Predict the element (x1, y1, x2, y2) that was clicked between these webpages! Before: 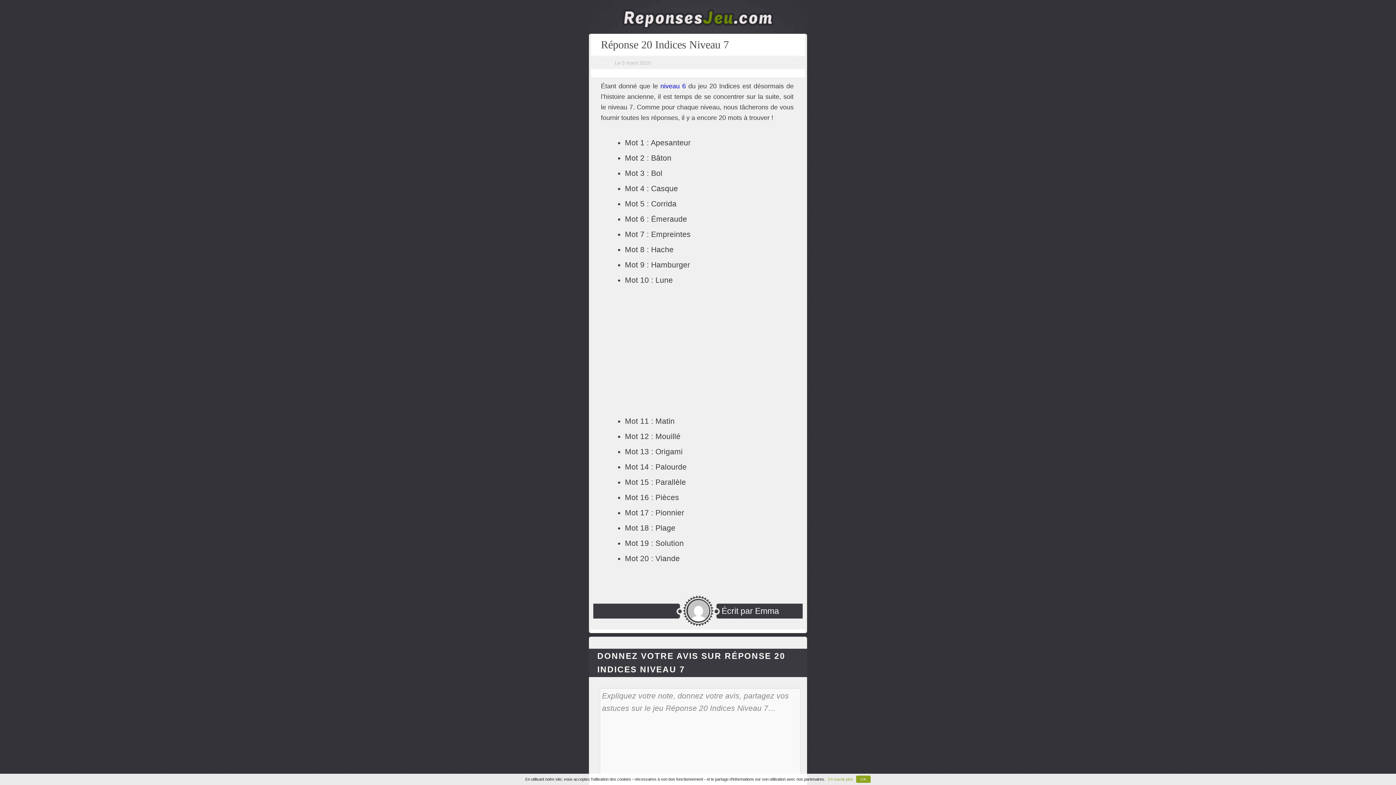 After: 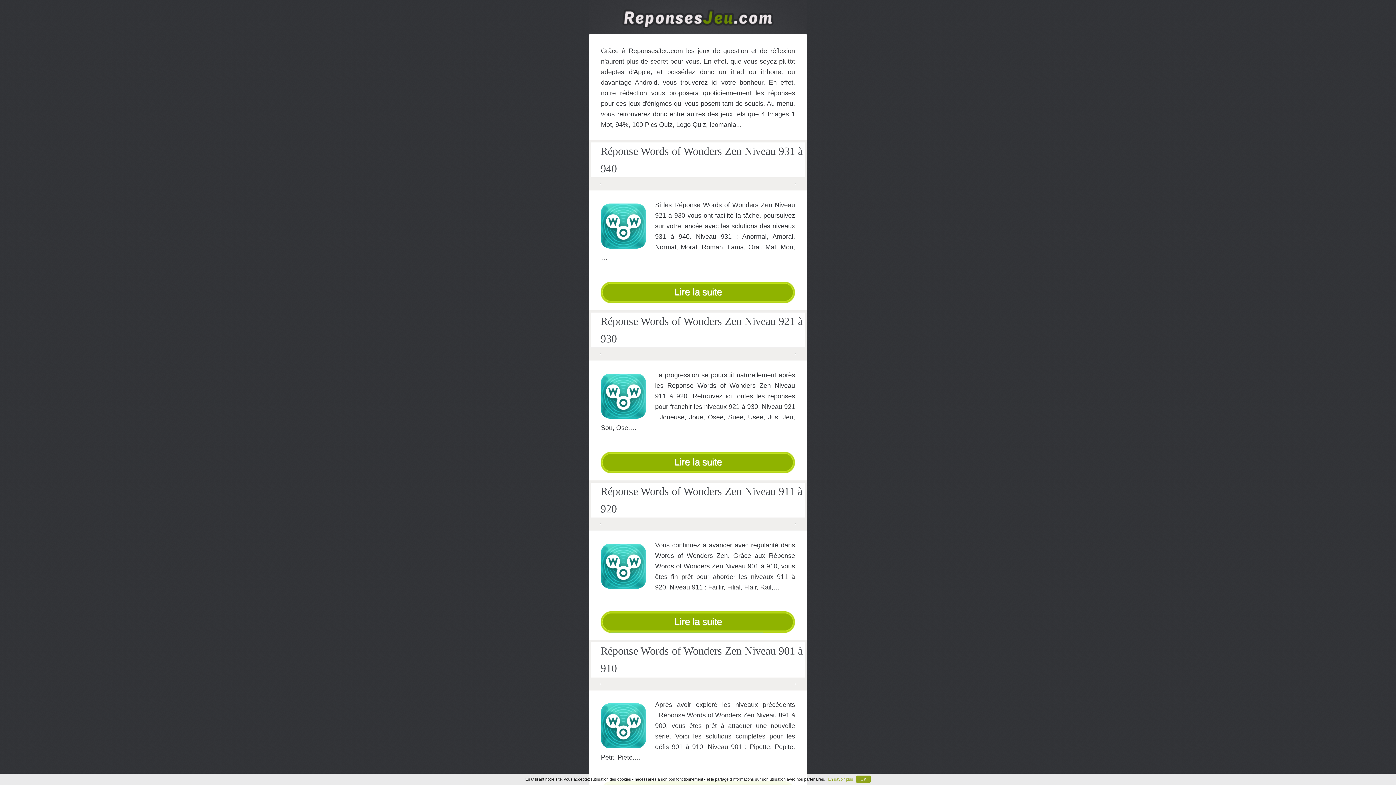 Action: label: reponsesjeu bbox: (621, 7, 774, 24)